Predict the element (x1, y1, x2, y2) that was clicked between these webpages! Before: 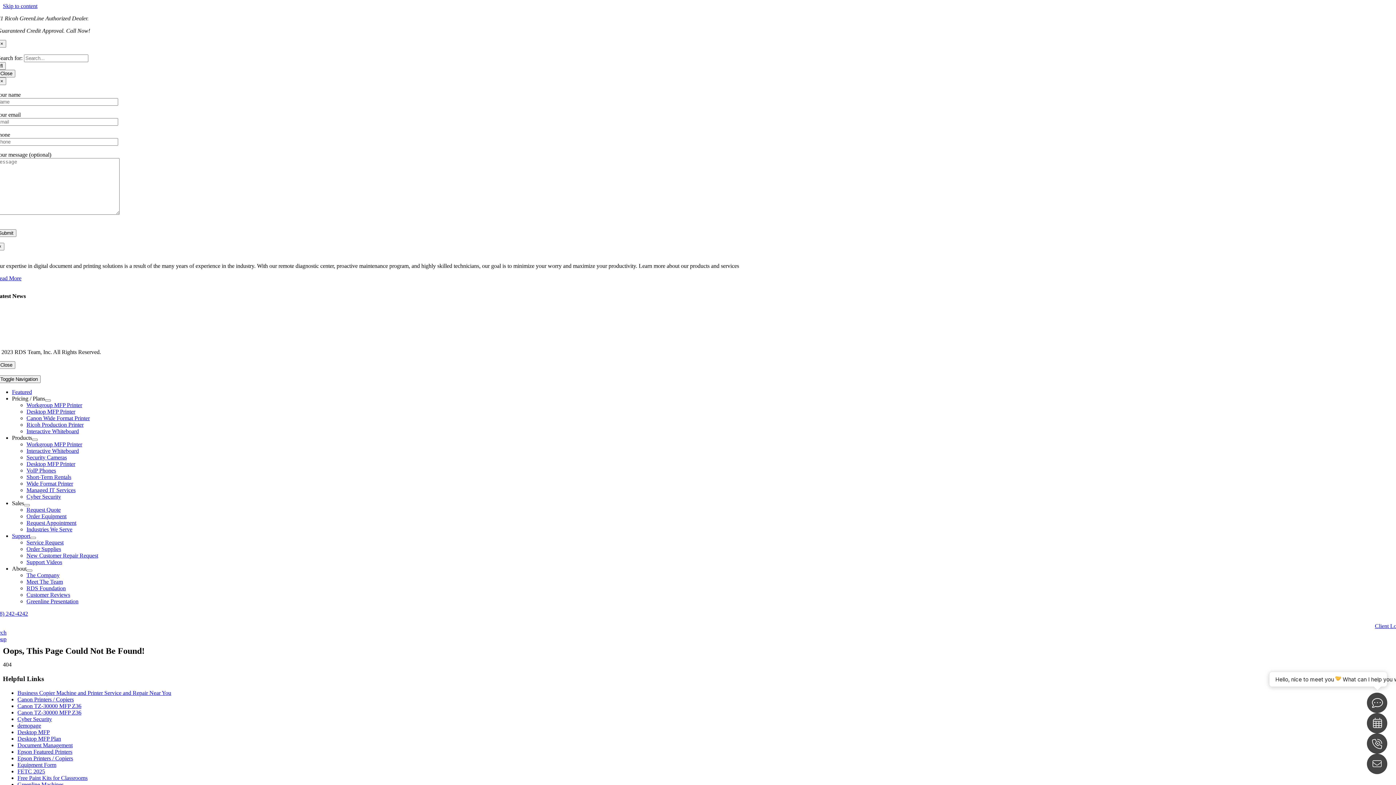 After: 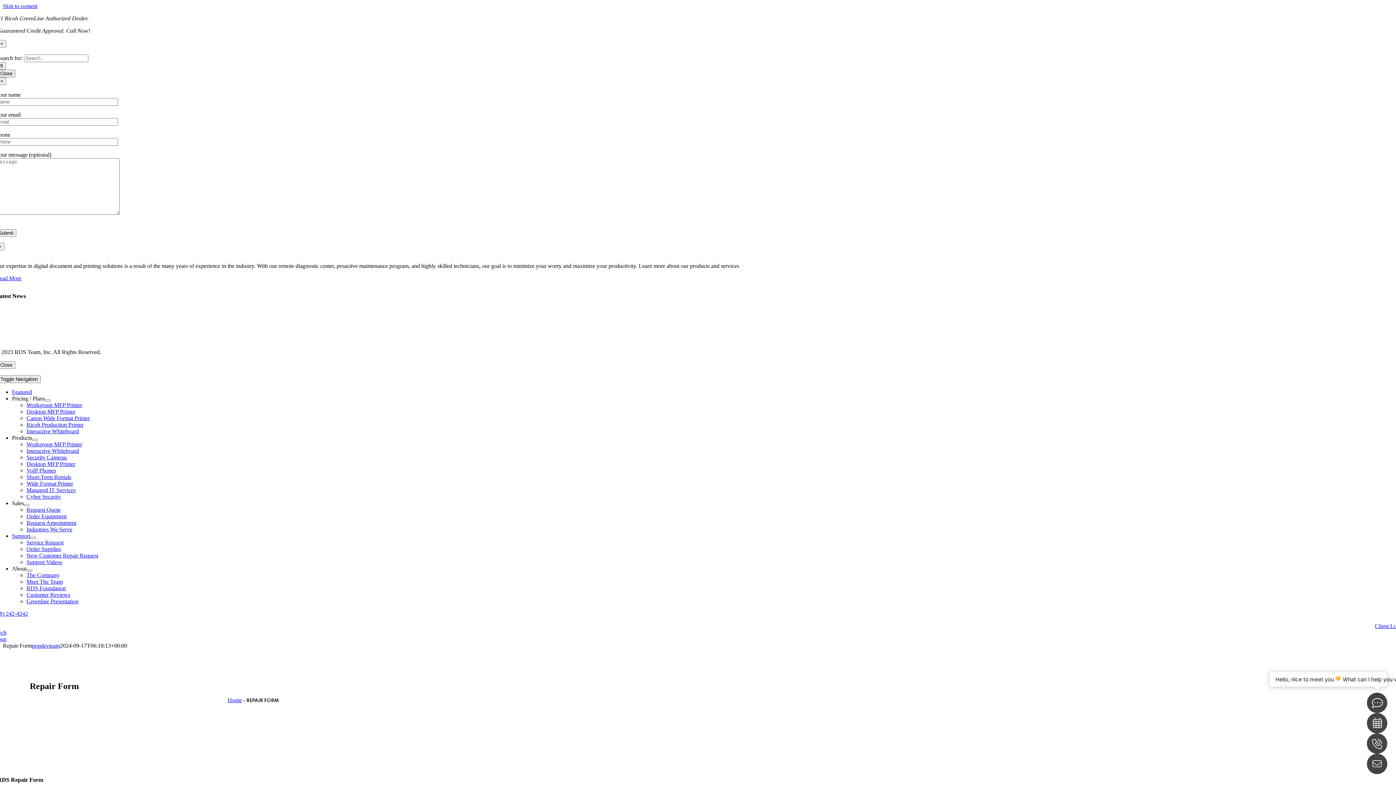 Action: label: New Customer Repair Request bbox: (26, 552, 98, 559)